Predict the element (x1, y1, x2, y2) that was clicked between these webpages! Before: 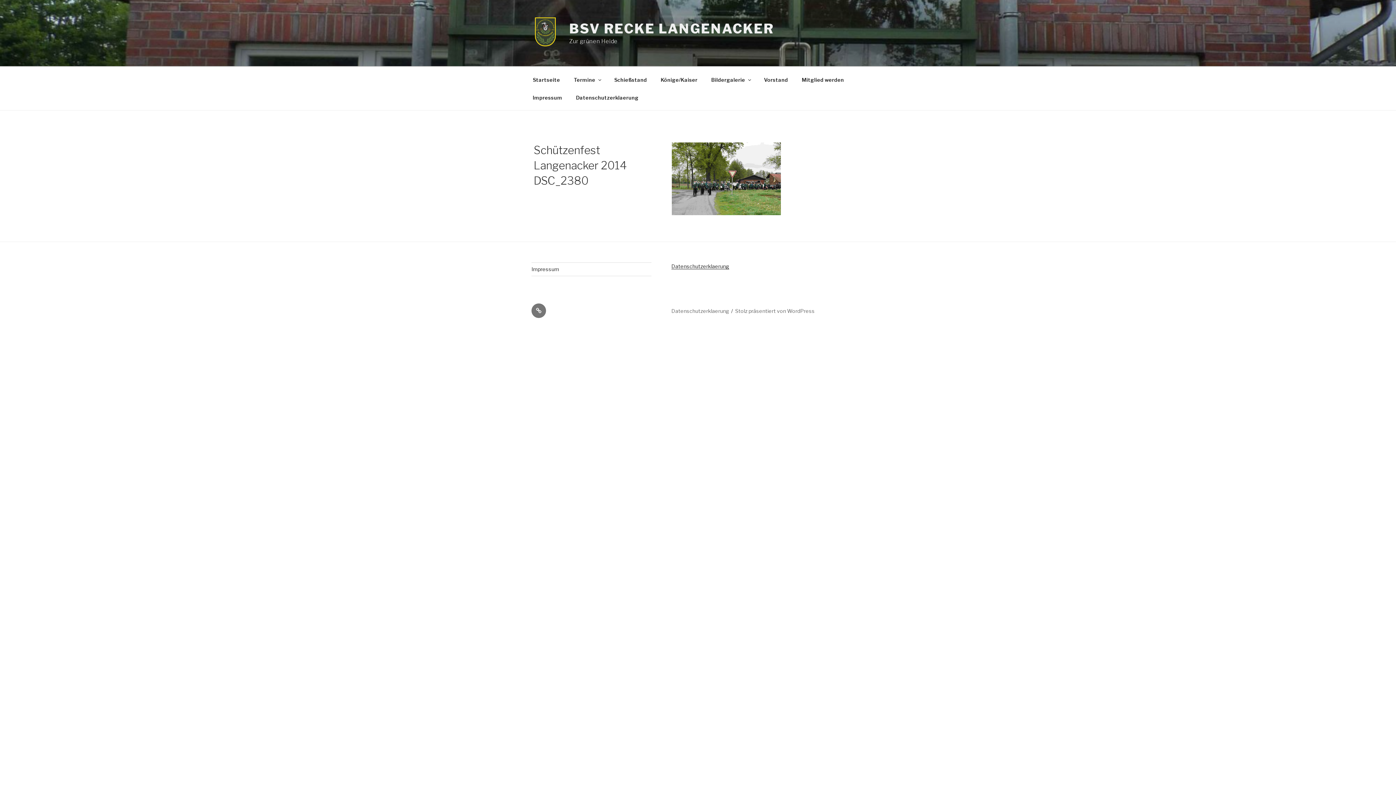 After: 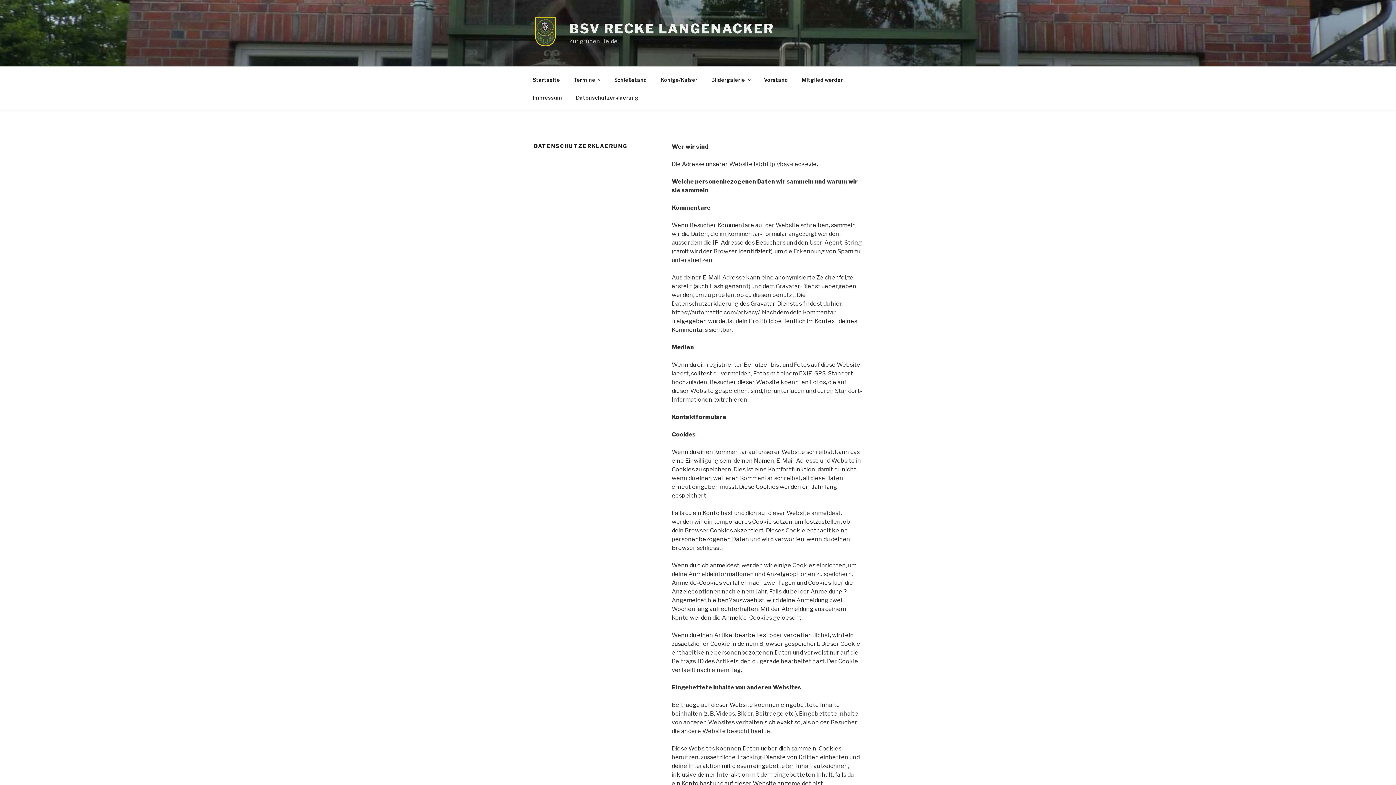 Action: bbox: (671, 307, 729, 314) label: Datenschutzerklaerung